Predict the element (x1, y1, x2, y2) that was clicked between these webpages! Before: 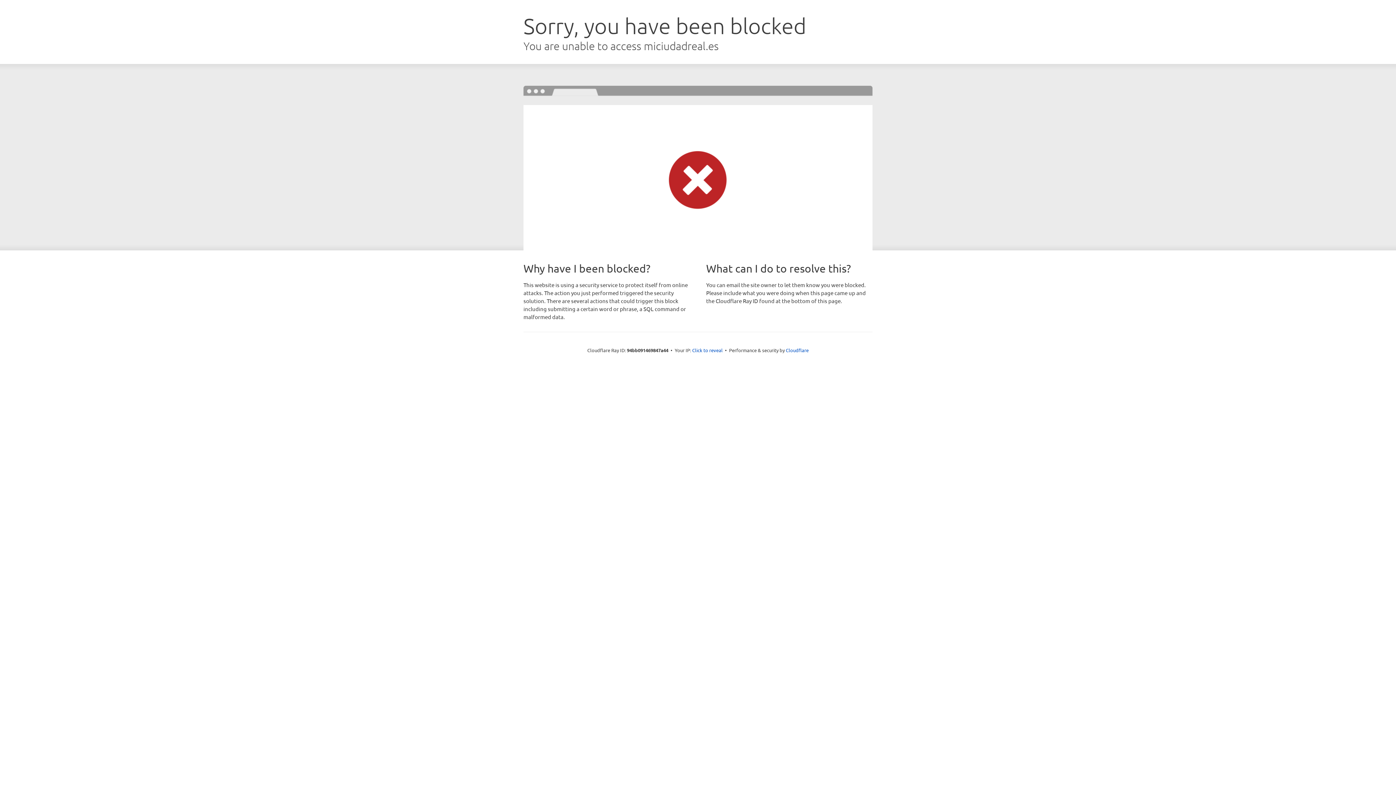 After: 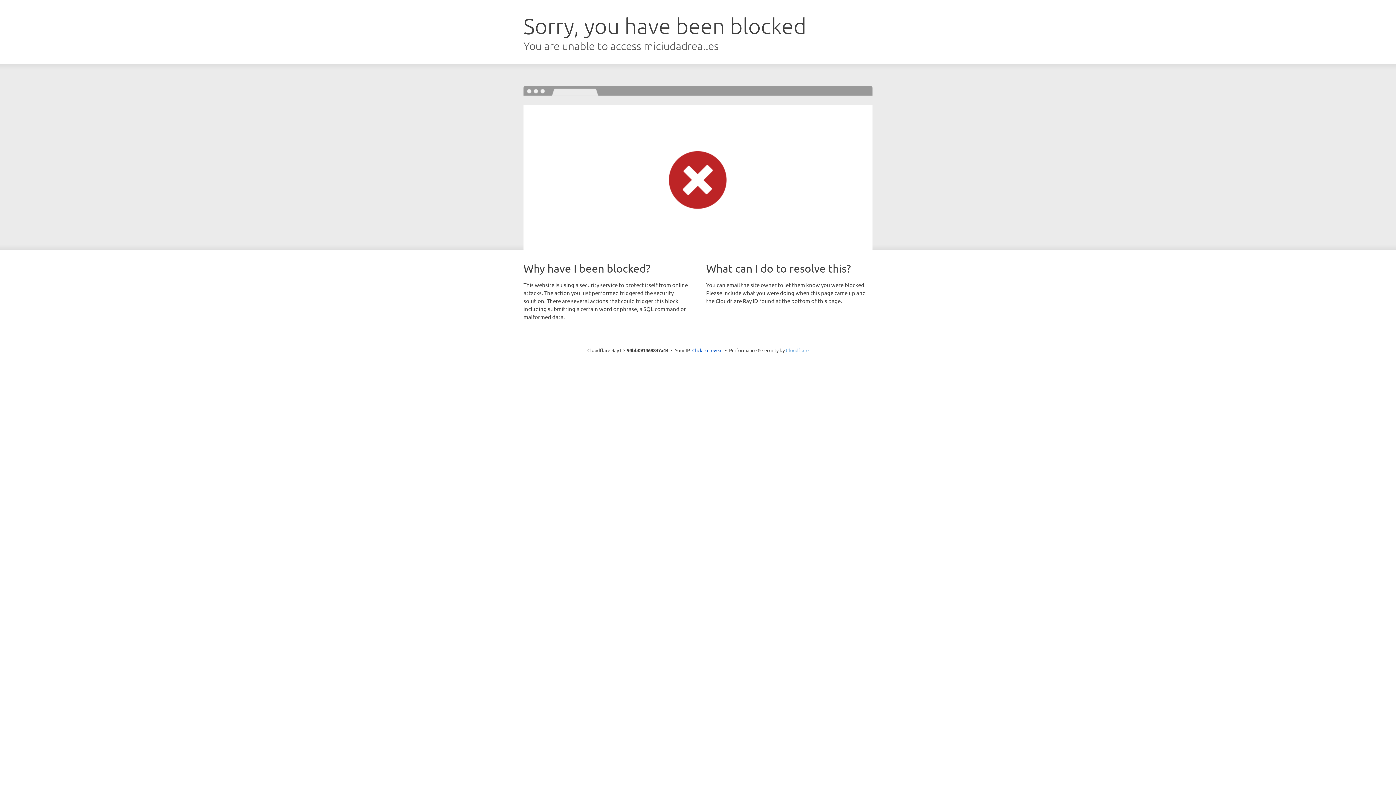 Action: bbox: (786, 347, 808, 353) label: Cloudflare